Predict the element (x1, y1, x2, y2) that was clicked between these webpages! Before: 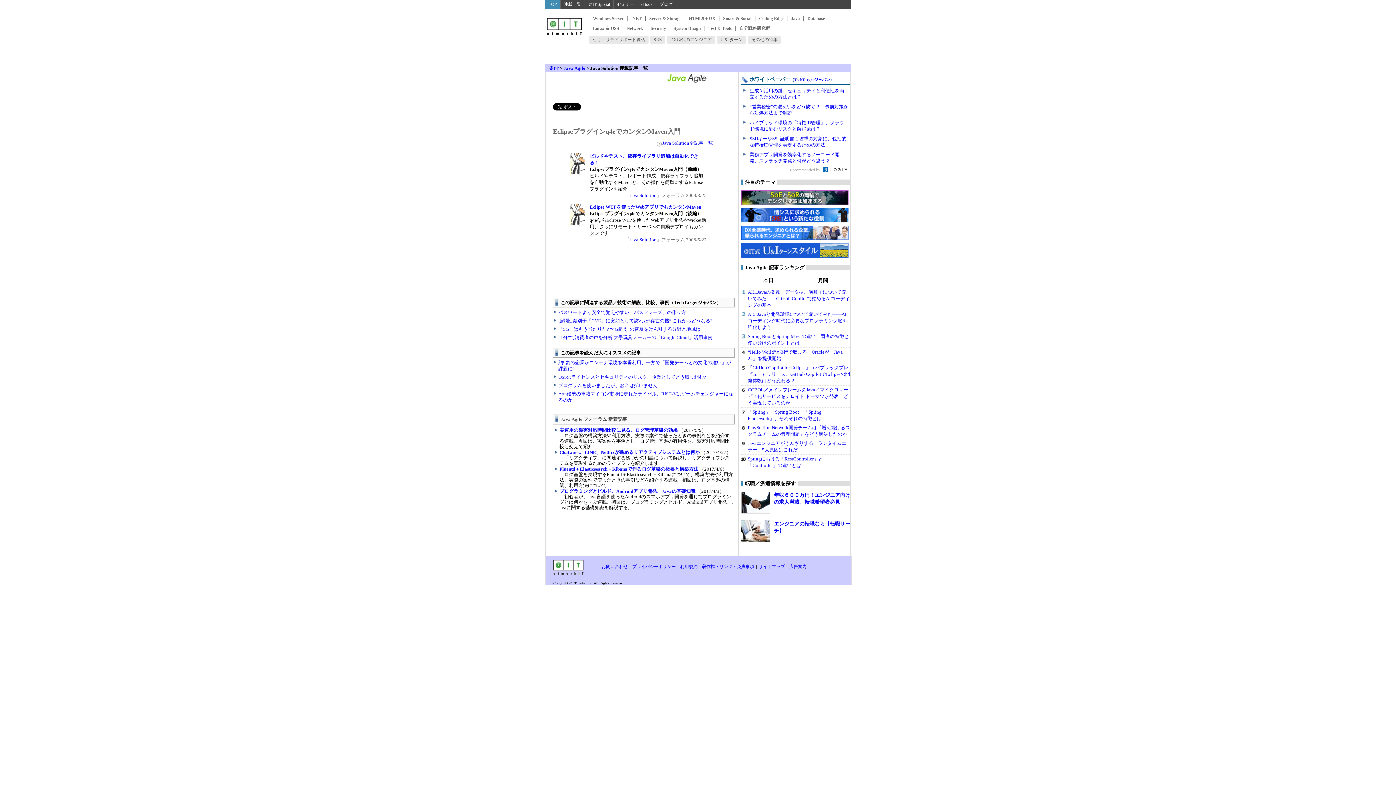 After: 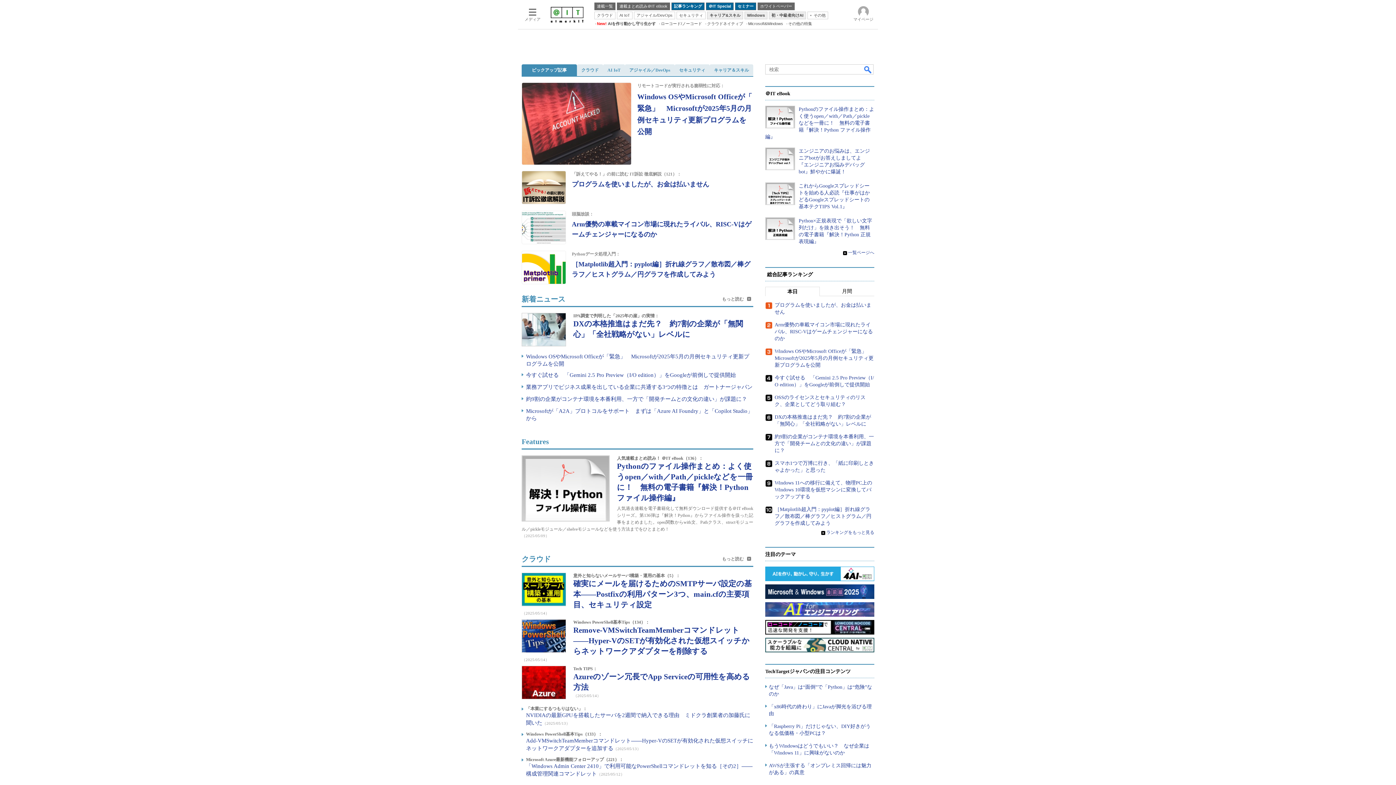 Action: bbox: (547, 18, 581, 34)